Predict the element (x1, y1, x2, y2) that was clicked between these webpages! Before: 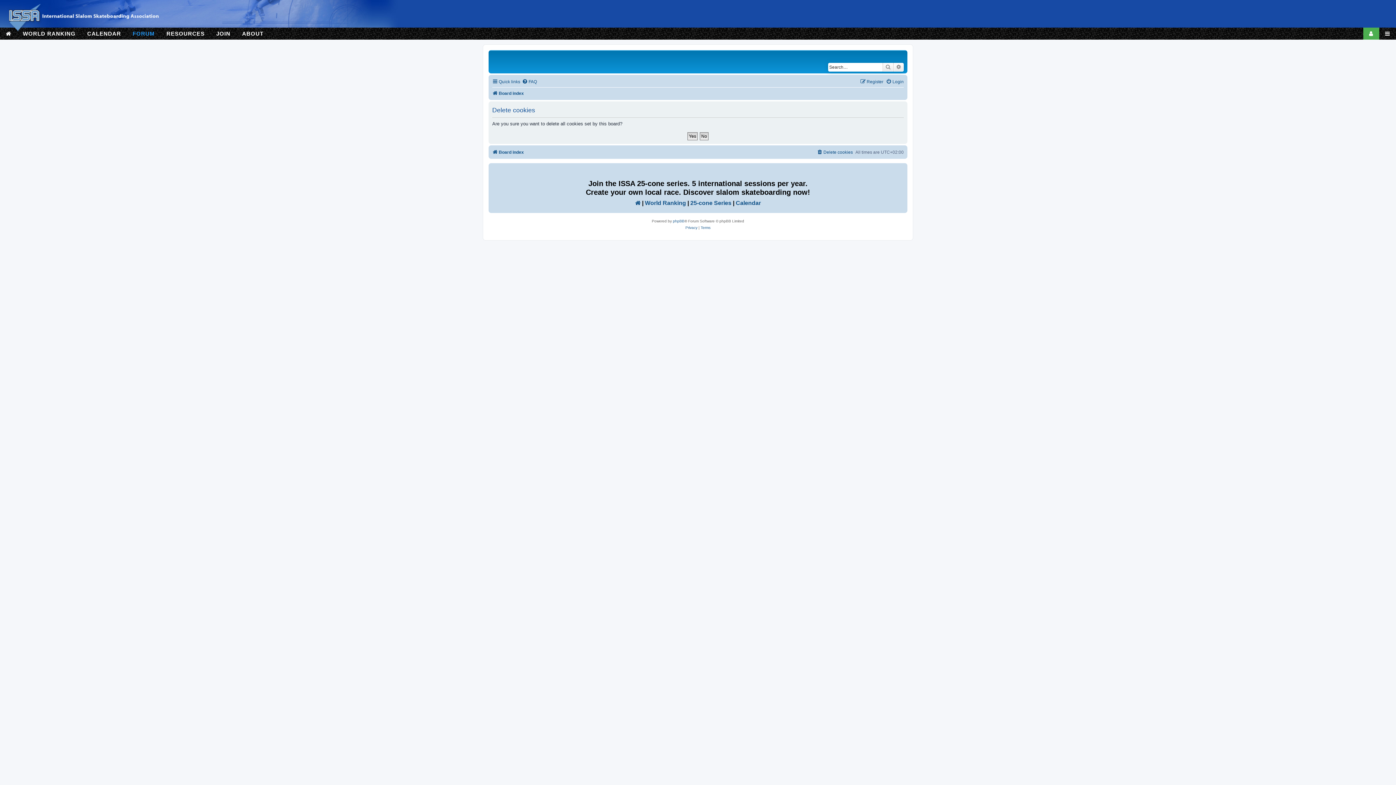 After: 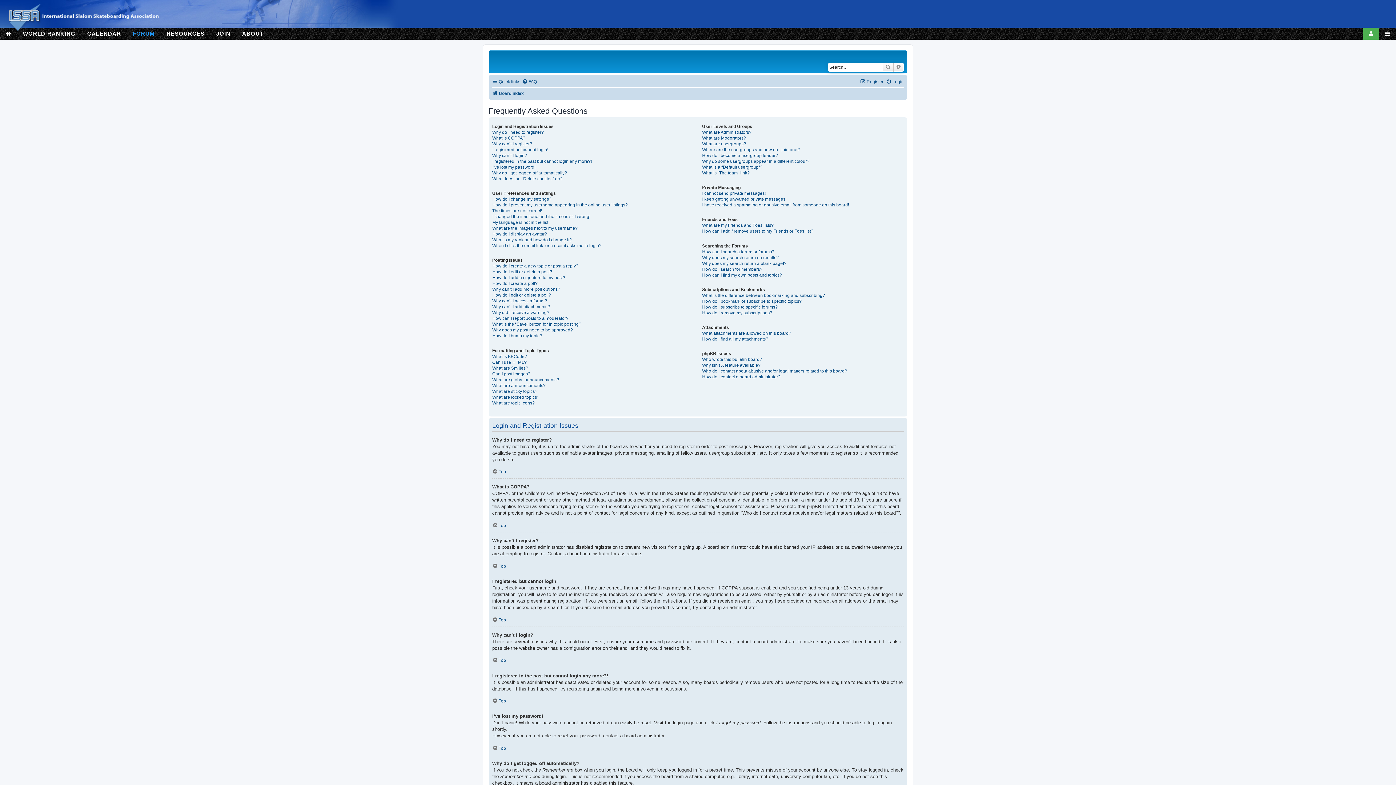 Action: label: FAQ bbox: (522, 77, 537, 86)